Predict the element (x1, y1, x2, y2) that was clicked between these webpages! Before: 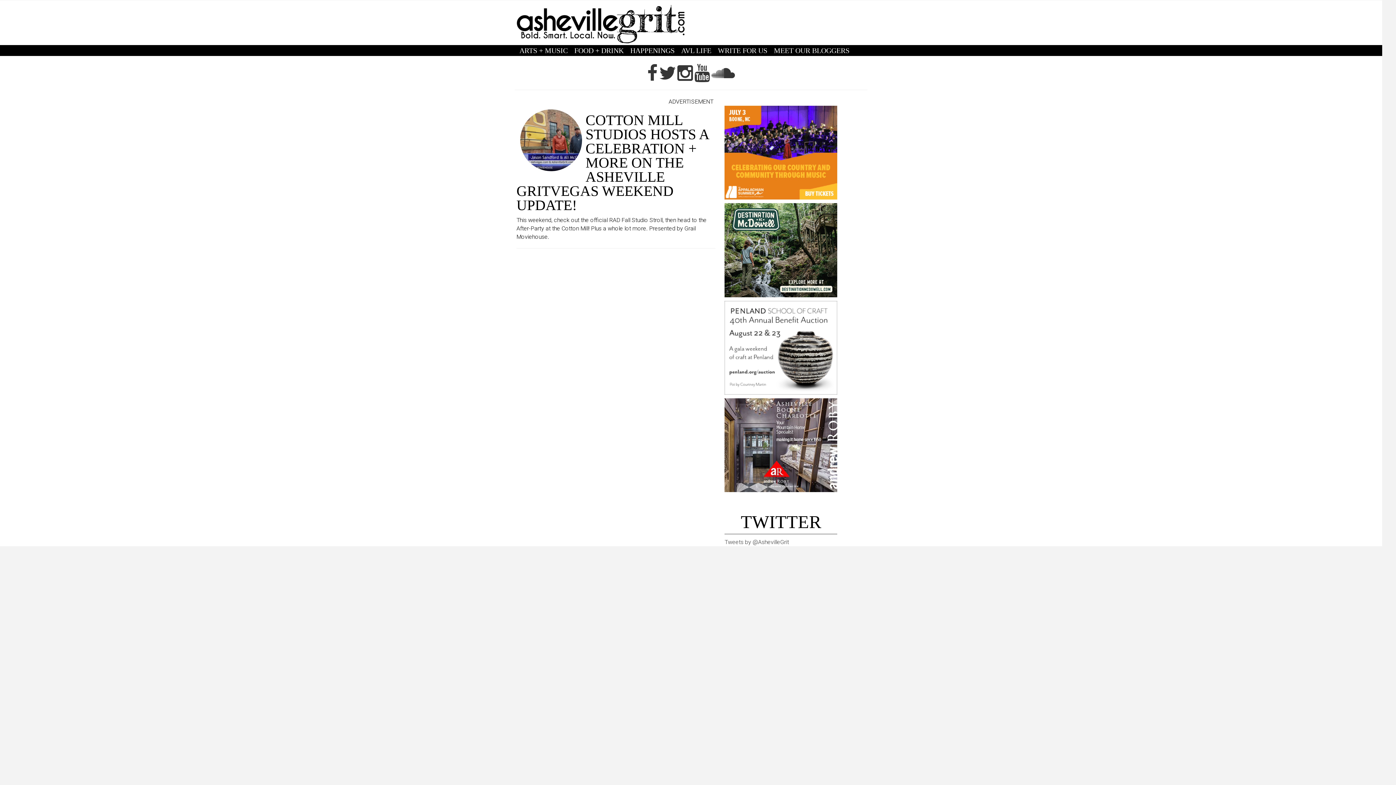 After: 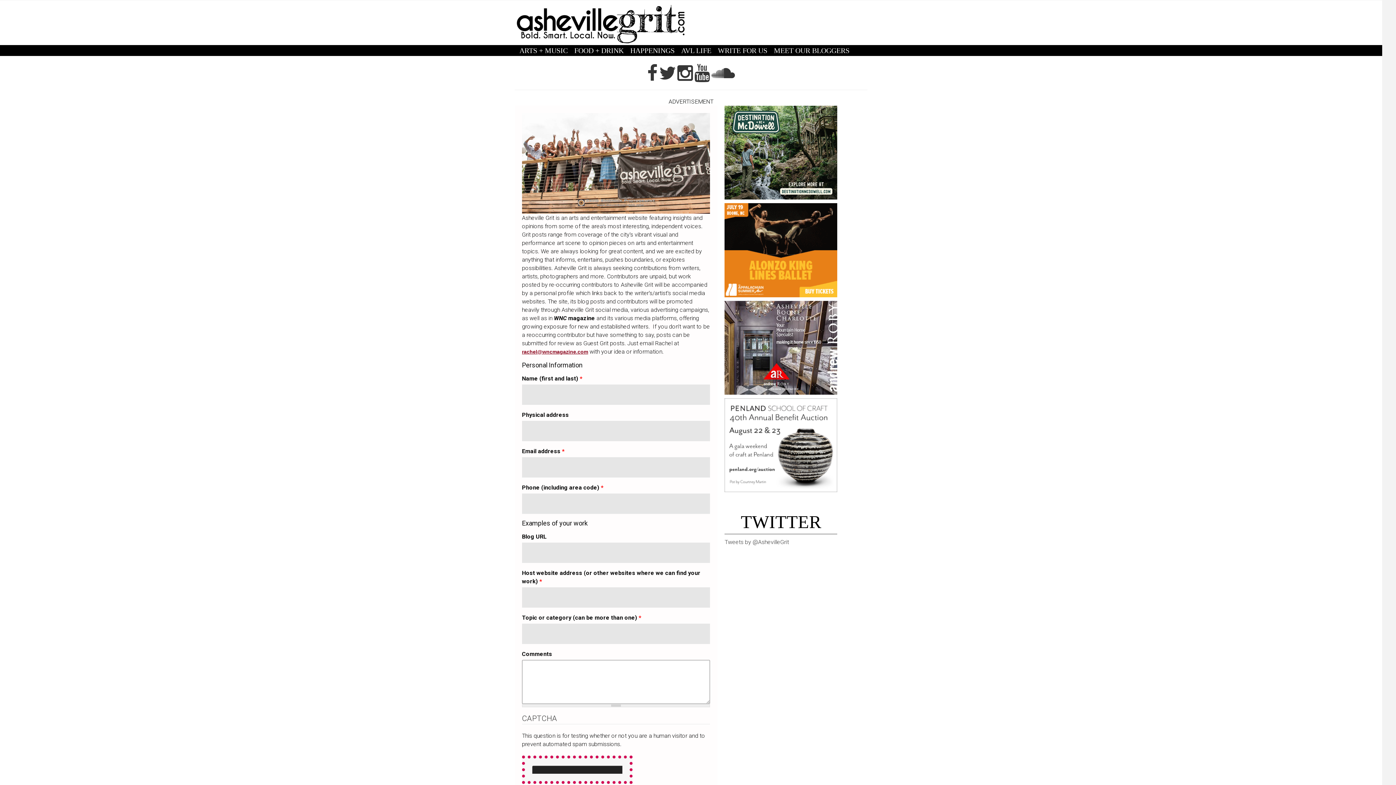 Action: bbox: (716, 45, 769, 56) label: WRITE FOR US